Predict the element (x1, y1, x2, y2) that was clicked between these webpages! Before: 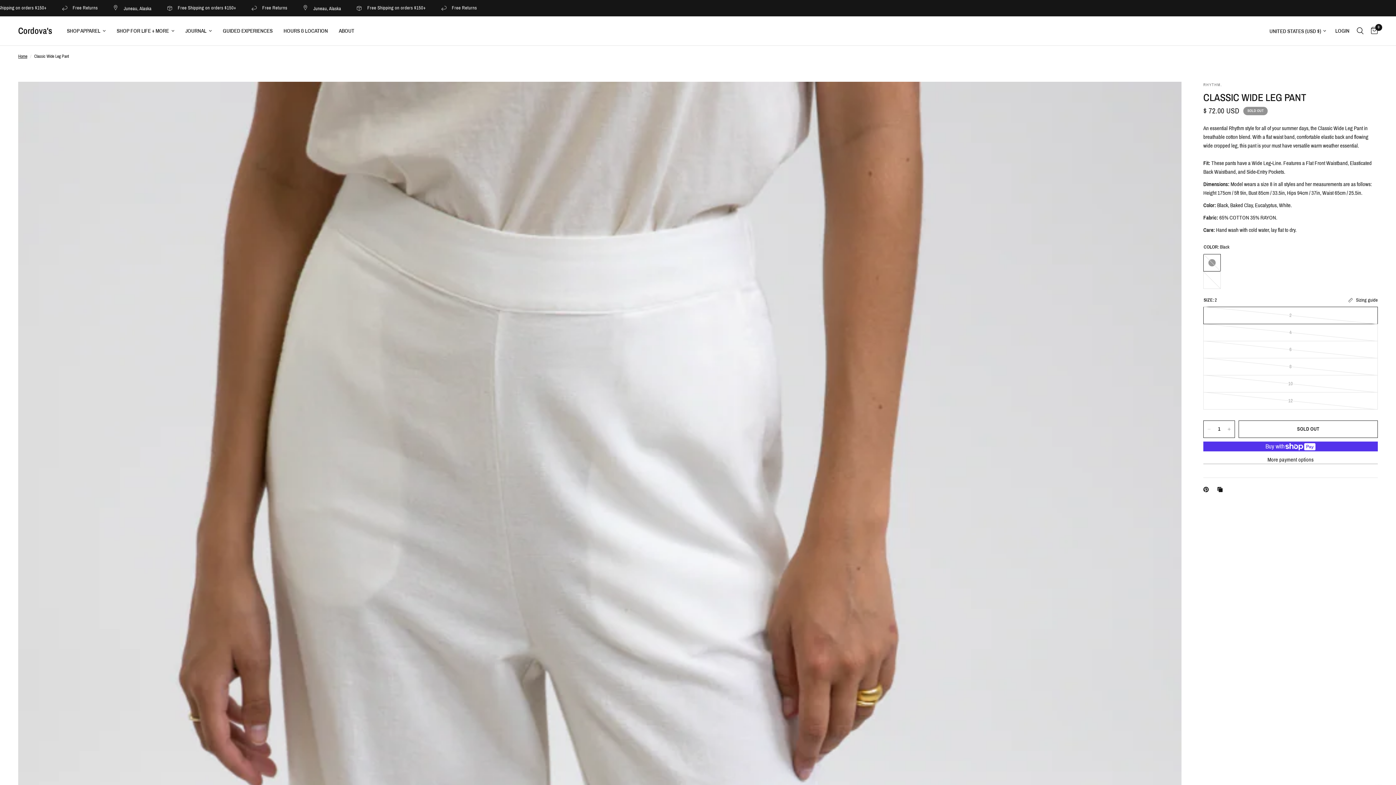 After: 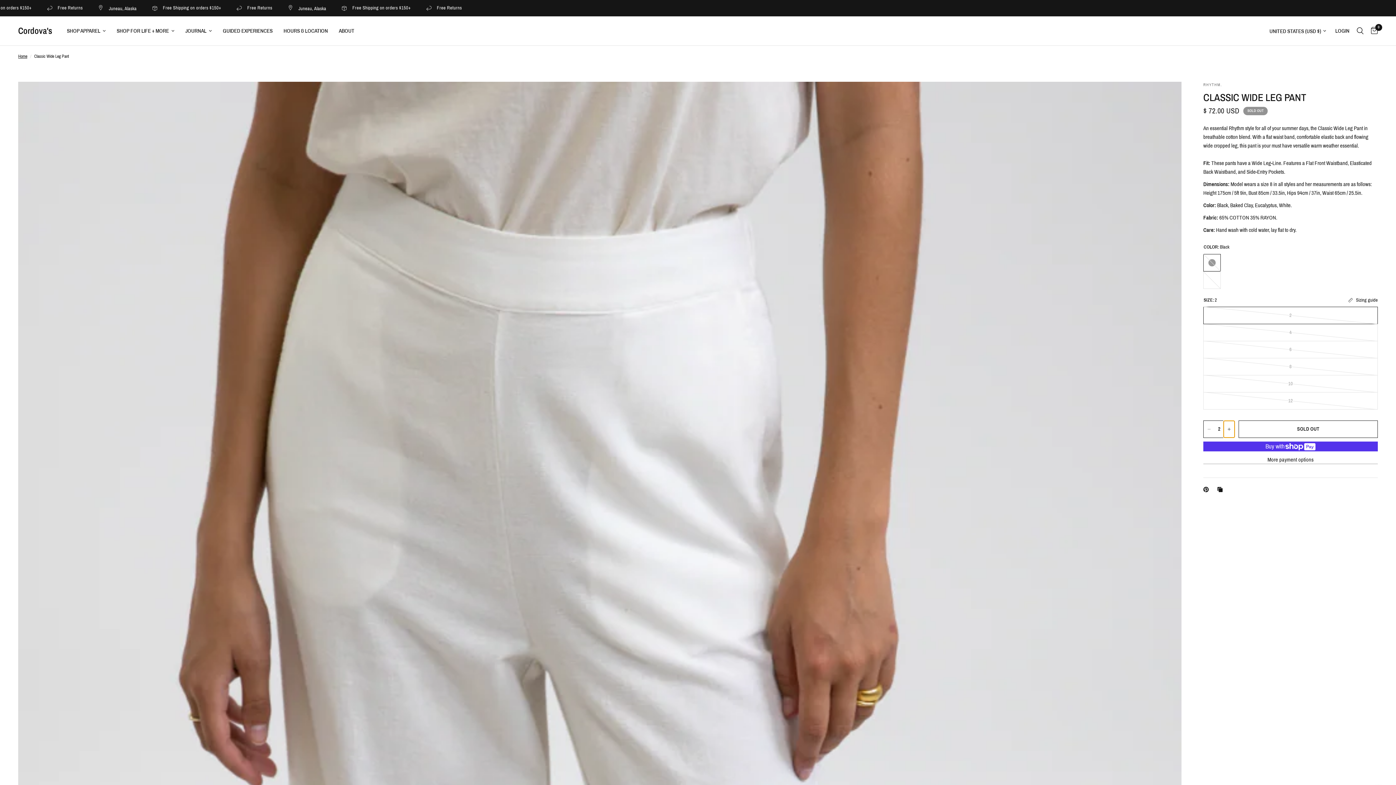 Action: label: Increase quantity for Classic Wide Leg Pant bbox: (1224, 421, 1234, 437)